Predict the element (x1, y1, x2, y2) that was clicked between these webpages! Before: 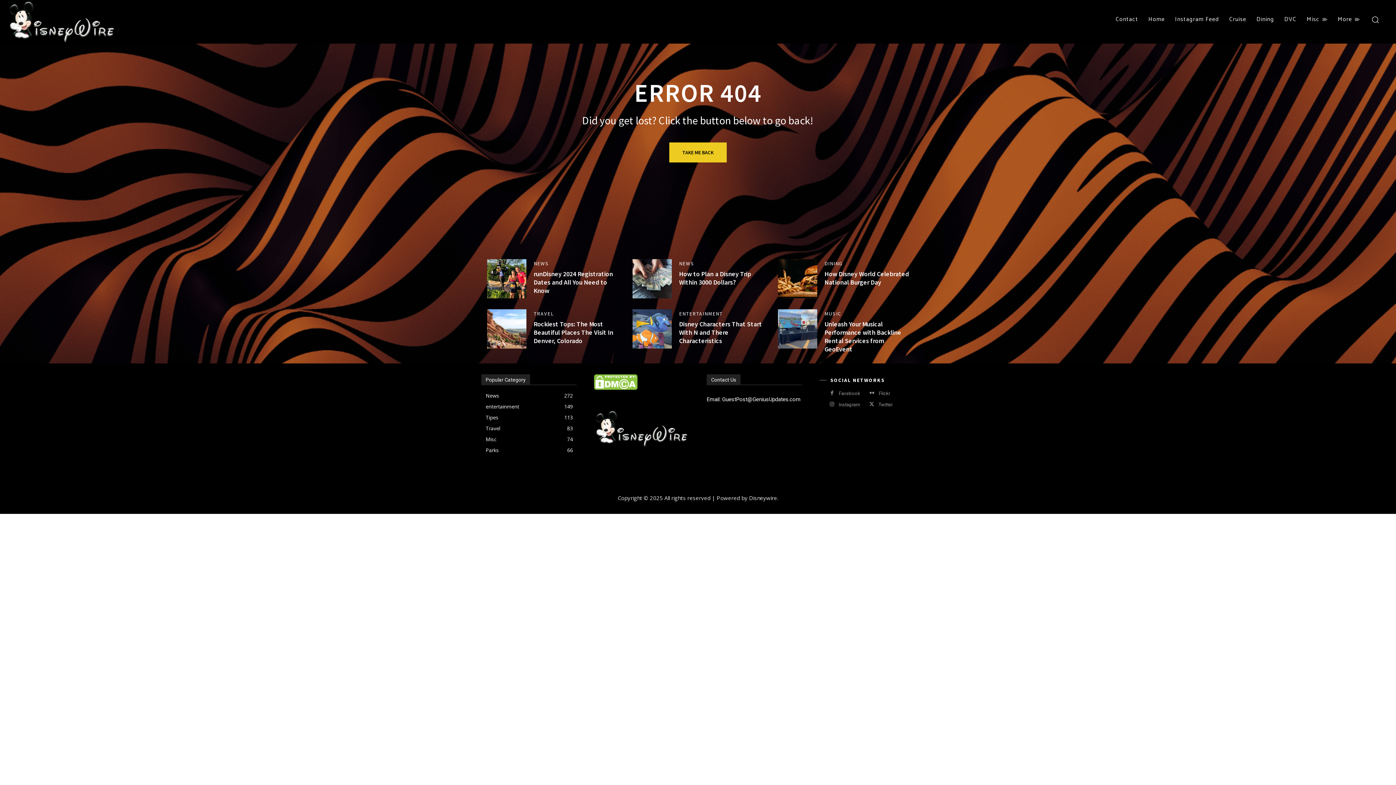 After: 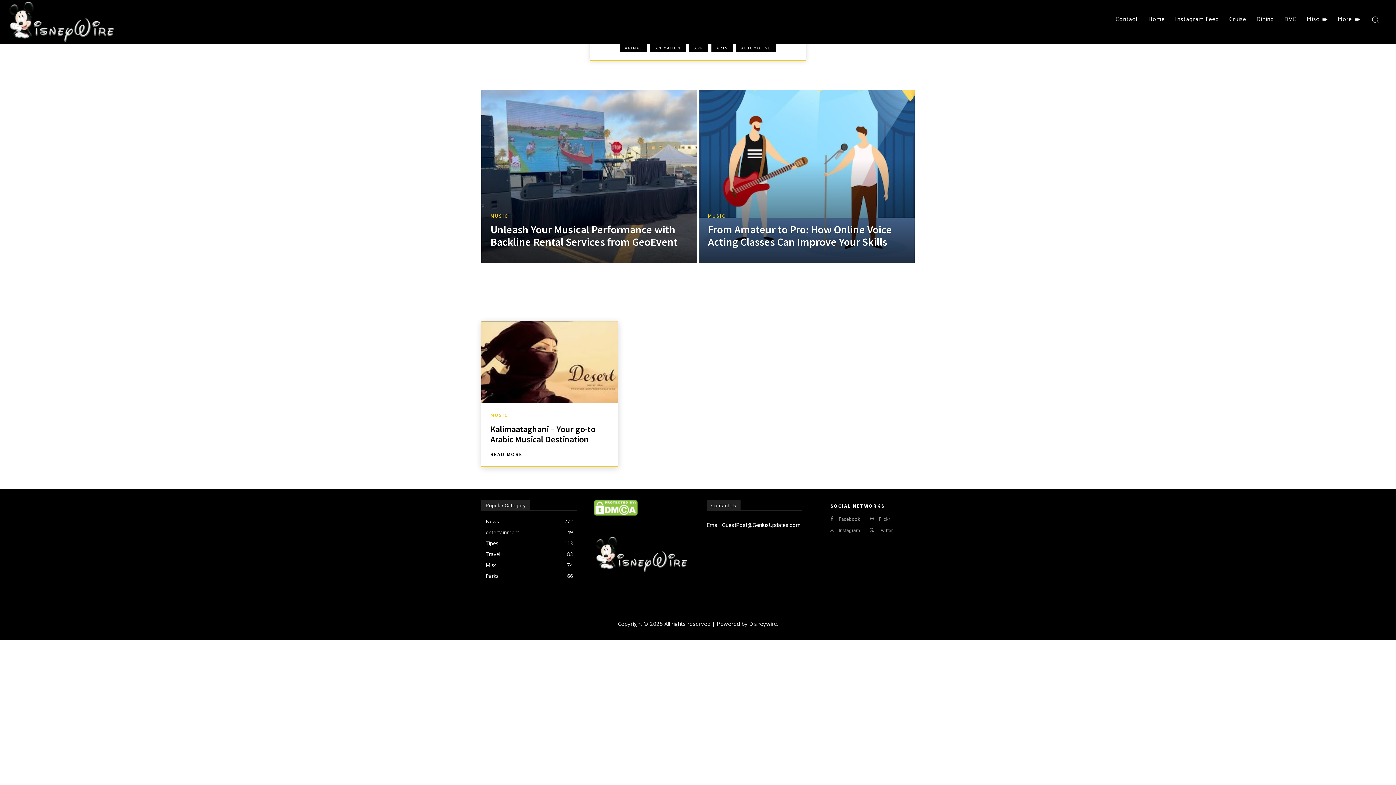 Action: label: MUSIC bbox: (824, 311, 841, 316)